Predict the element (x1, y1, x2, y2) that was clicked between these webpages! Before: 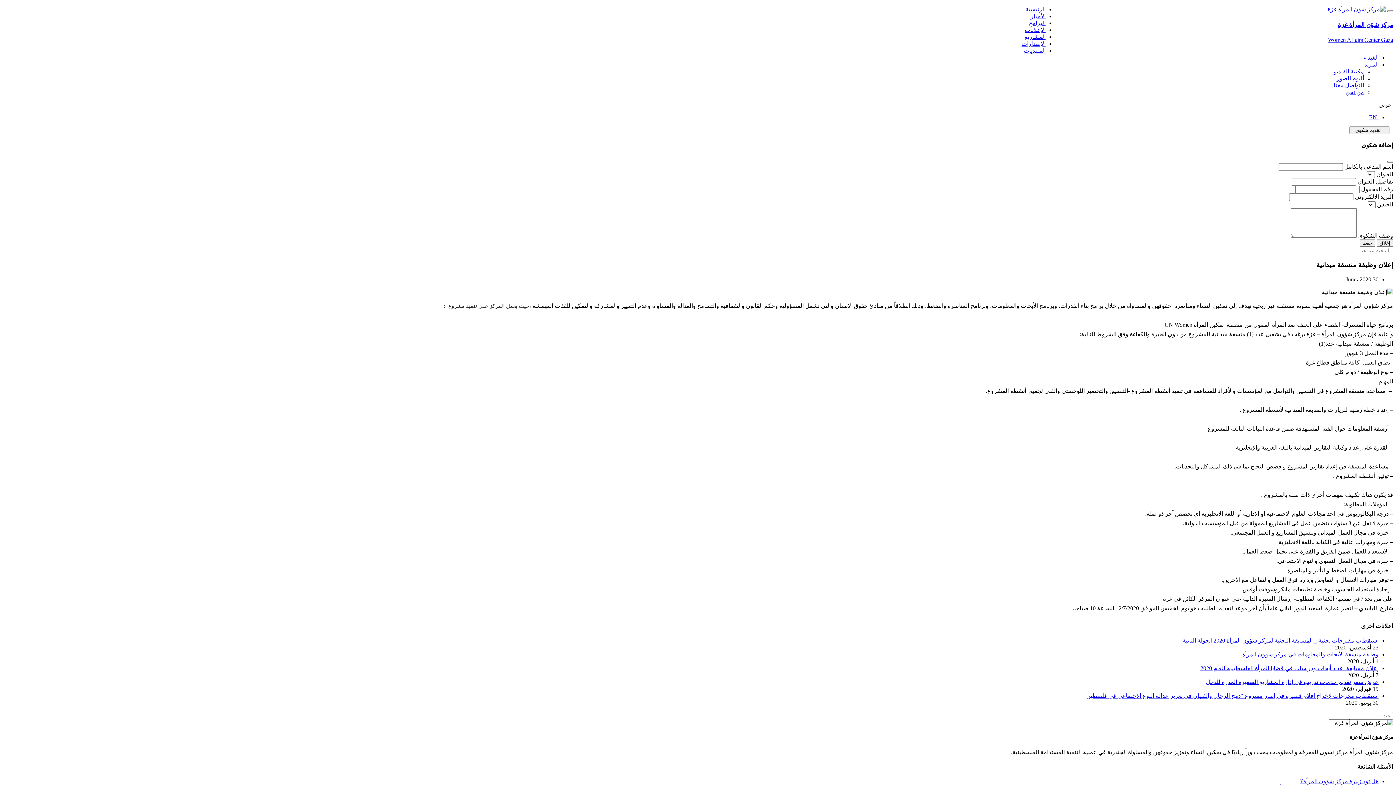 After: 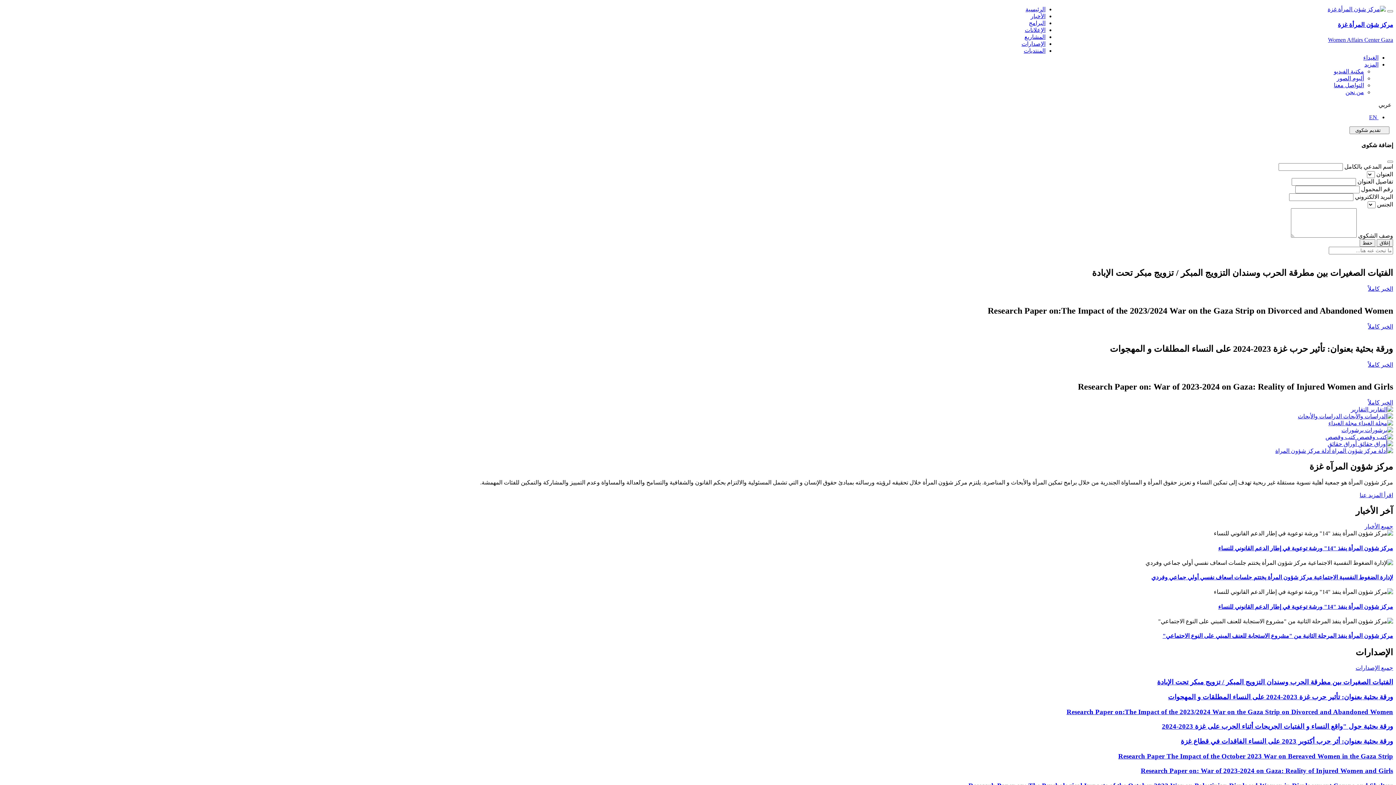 Action: bbox: (1045, 6, 1393, 43) label: مركز شؤن المرأة غزة

Women Affairs Center Gaza